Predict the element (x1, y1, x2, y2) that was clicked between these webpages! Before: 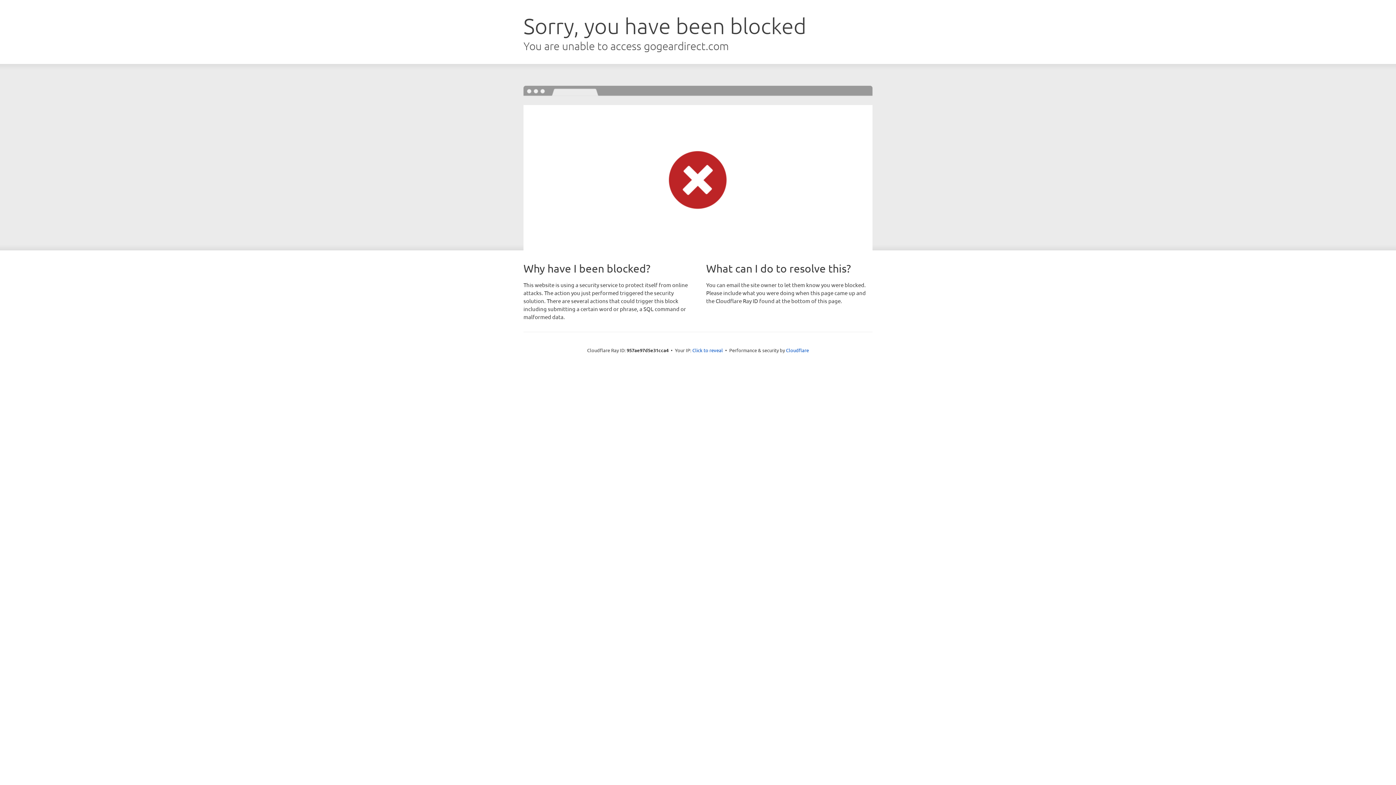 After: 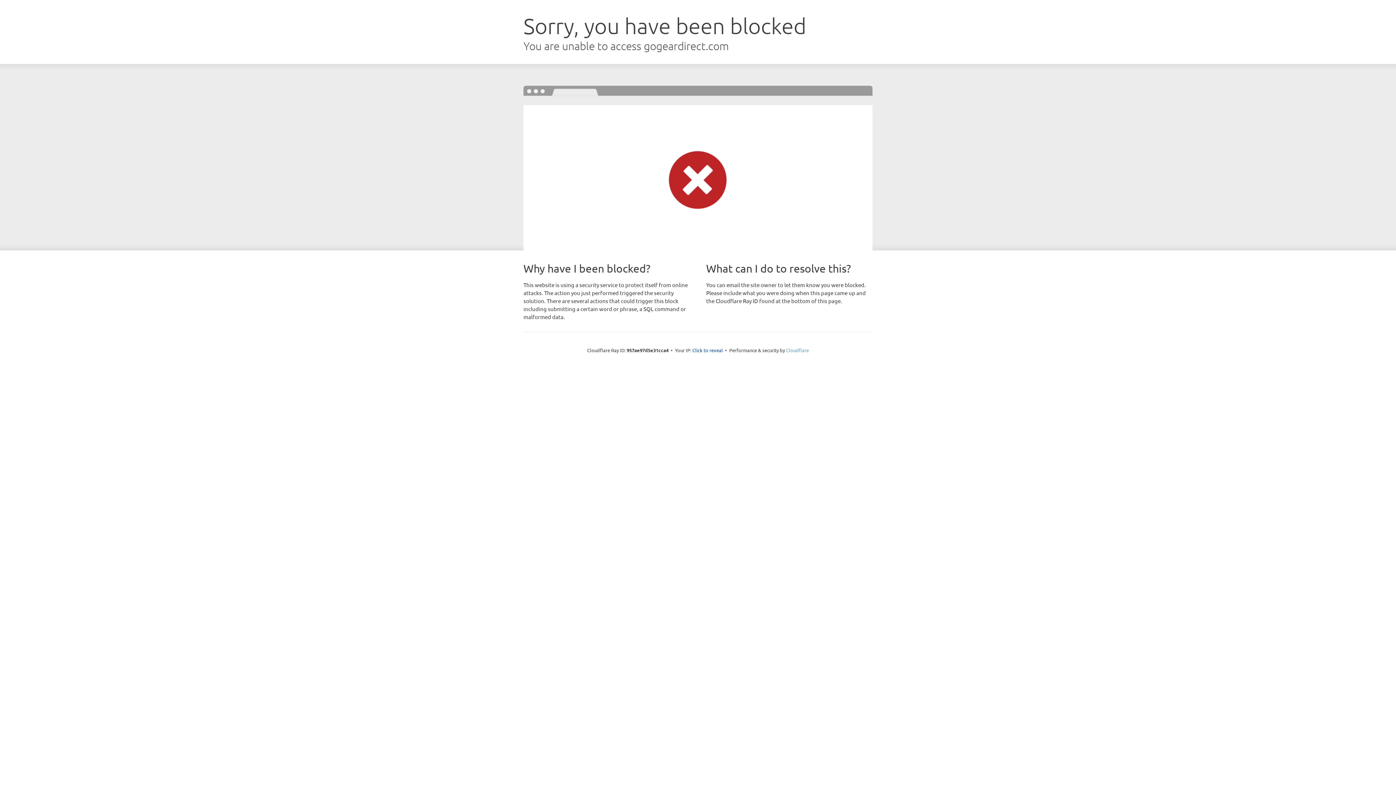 Action: label: Cloudflare bbox: (786, 347, 809, 353)